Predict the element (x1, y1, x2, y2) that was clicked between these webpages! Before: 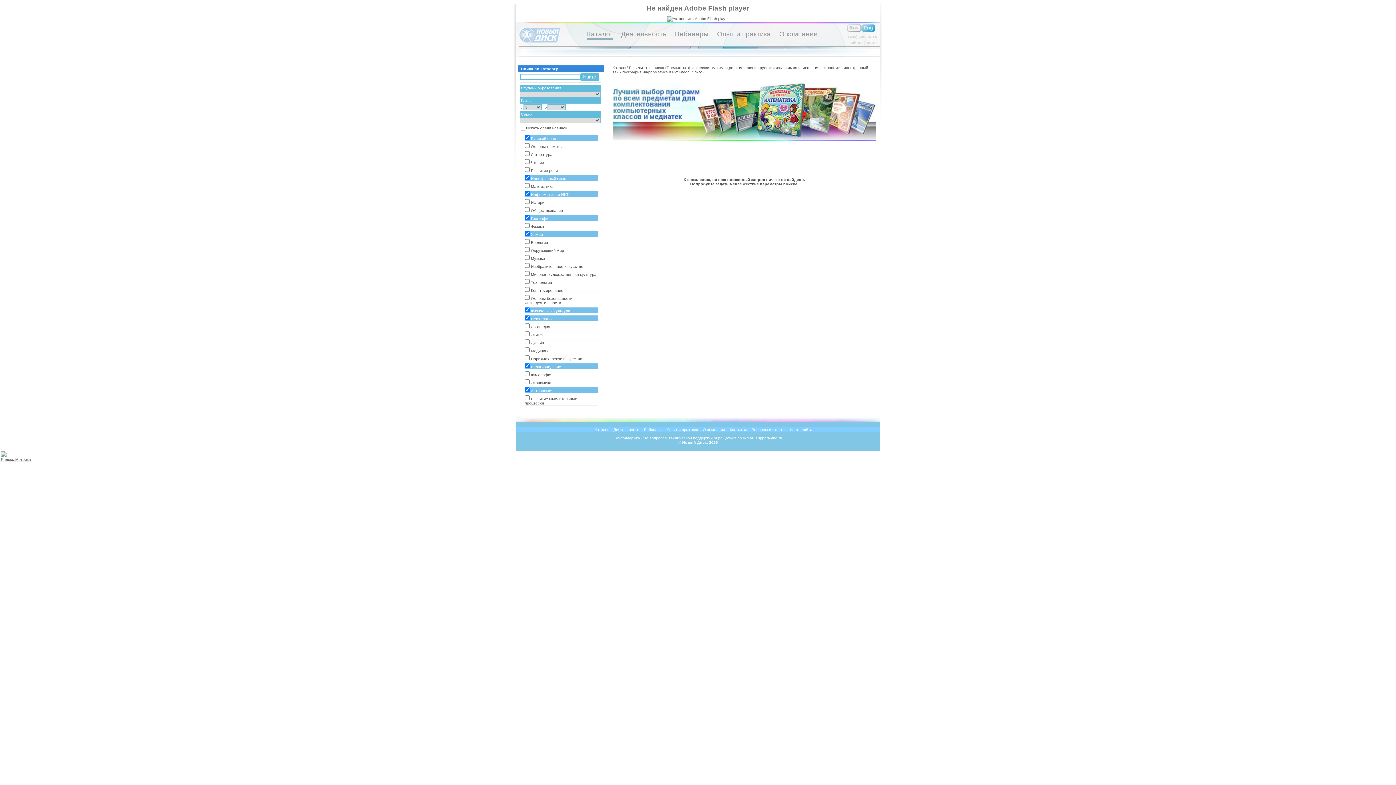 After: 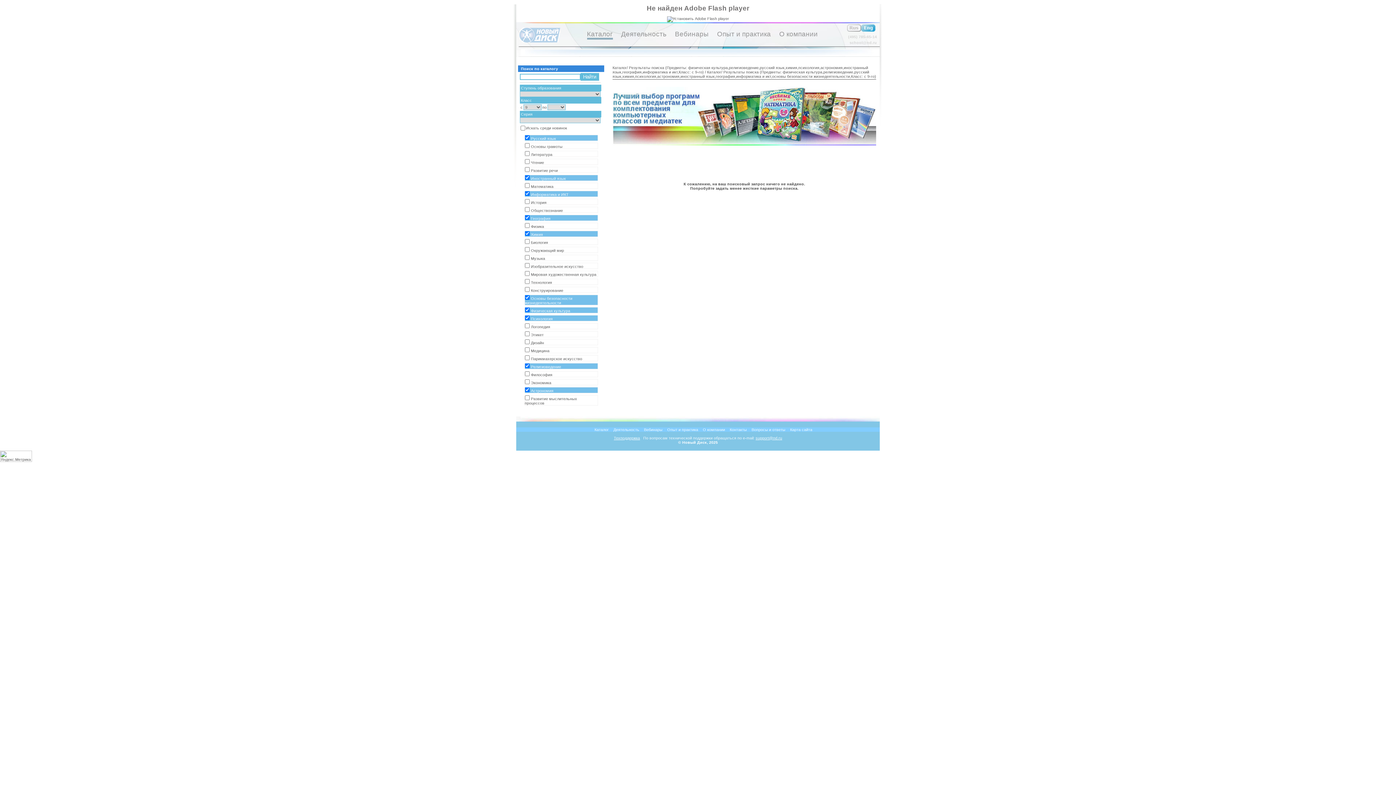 Action: label: Основы безопасности жизнедеятельности bbox: (524, 294, 598, 305)